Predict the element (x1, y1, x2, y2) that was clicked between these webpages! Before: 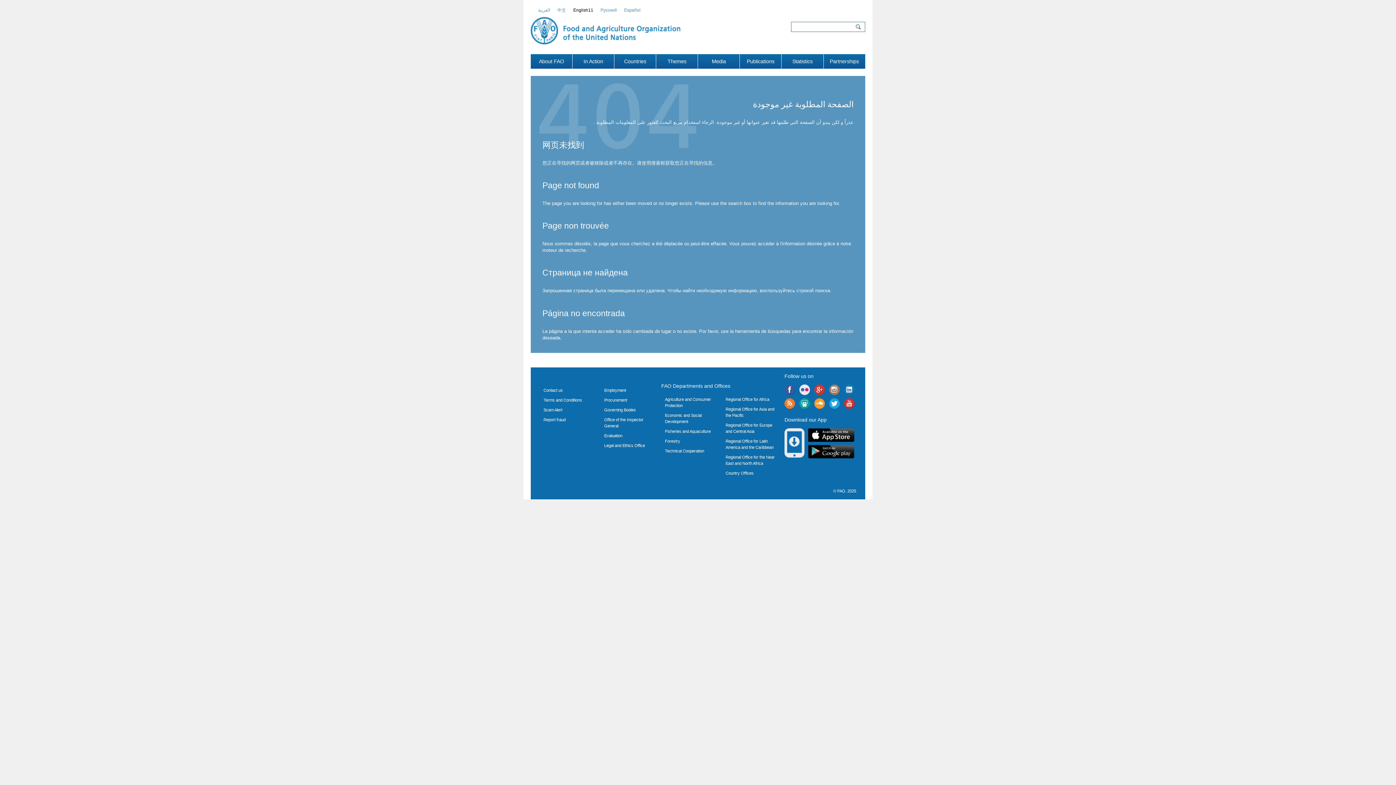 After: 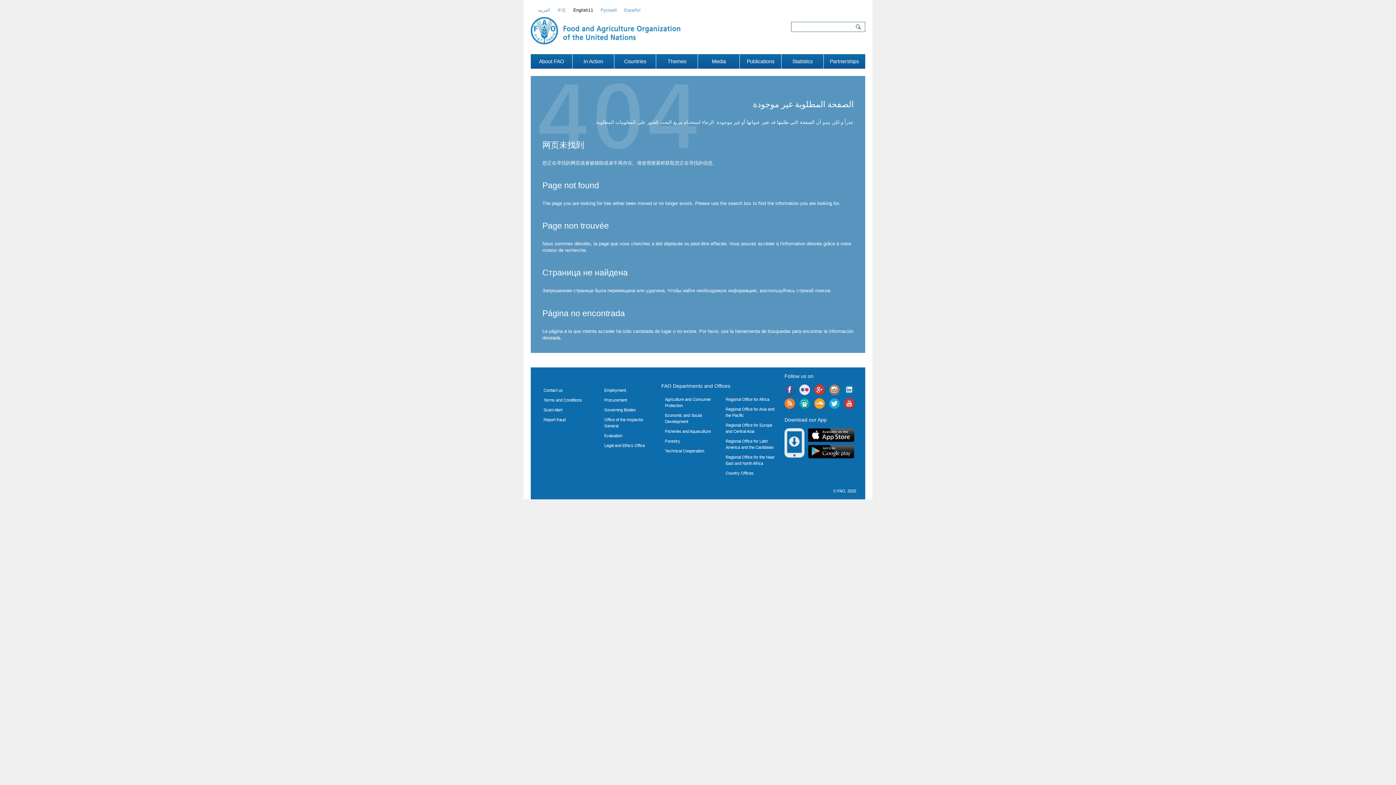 Action: bbox: (844, 388, 854, 393)